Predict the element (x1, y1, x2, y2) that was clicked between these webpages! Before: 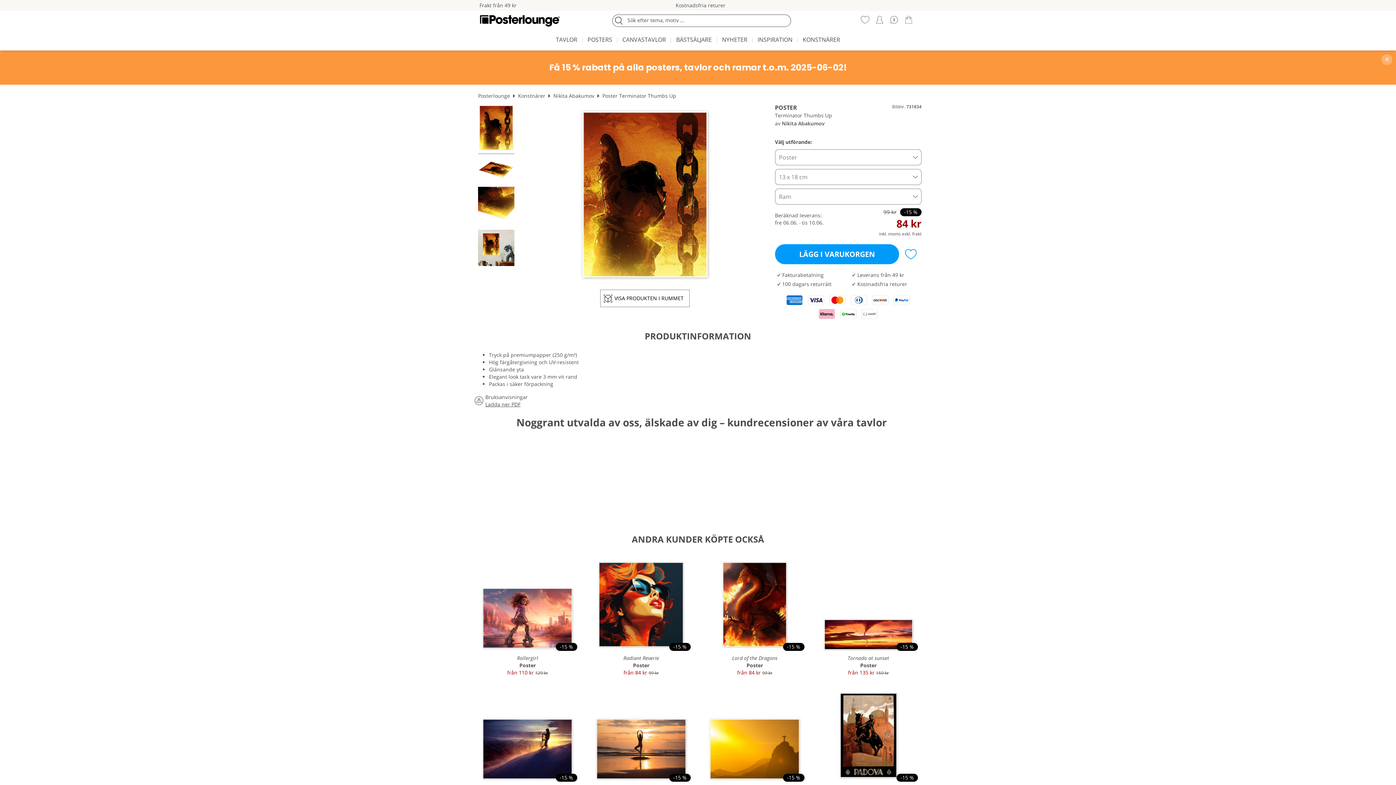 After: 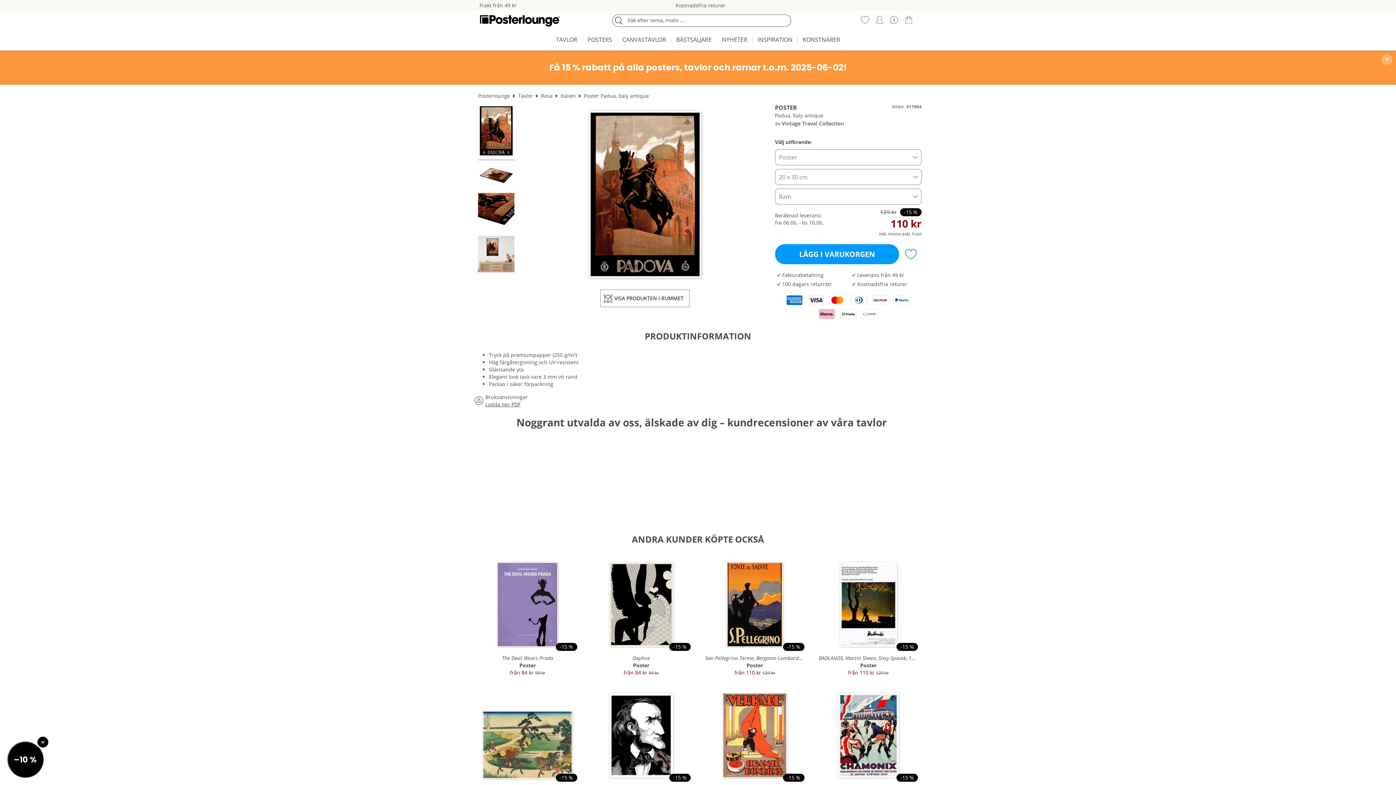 Action: bbox: (815, 685, 921, 809) label: -15 %
Padua, Italy antique
Poster
från 110 kr 129 kr